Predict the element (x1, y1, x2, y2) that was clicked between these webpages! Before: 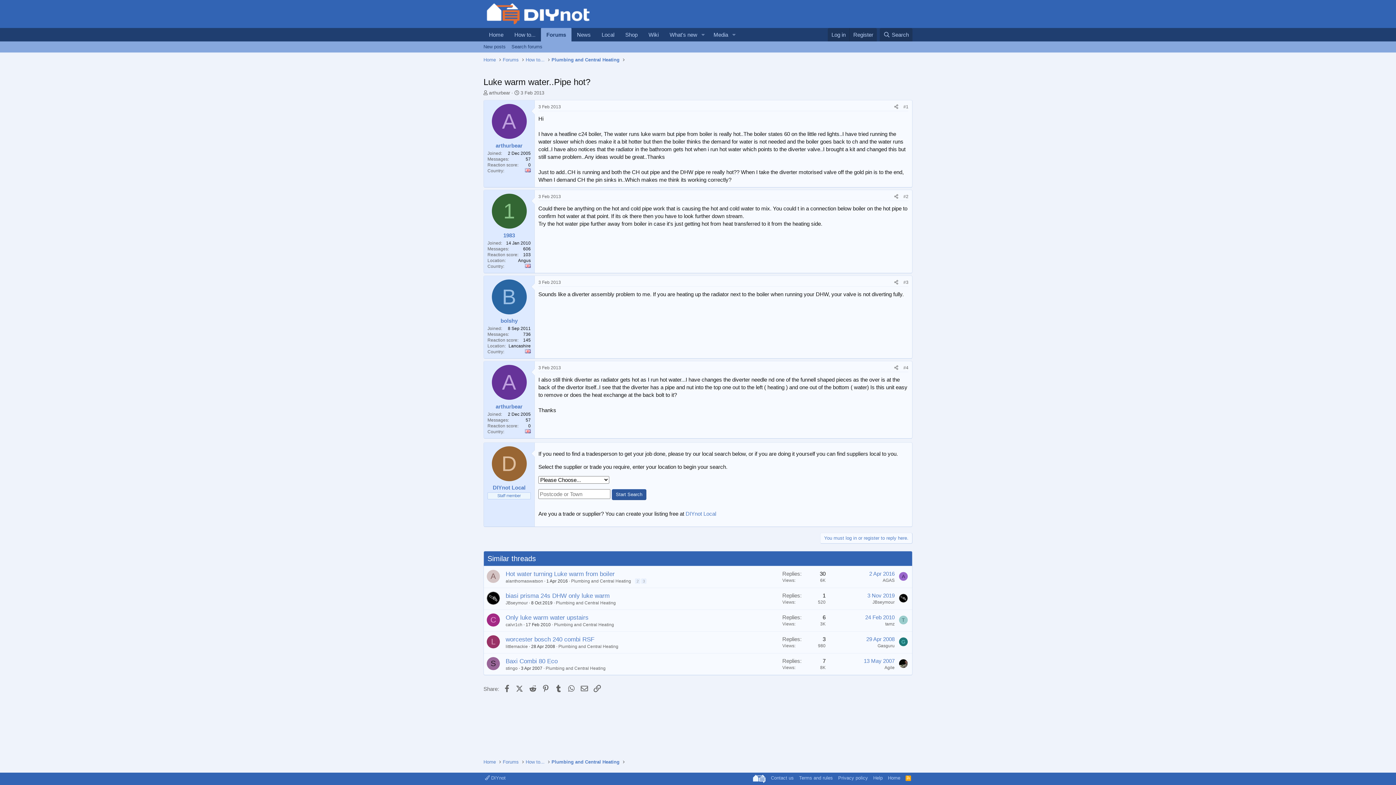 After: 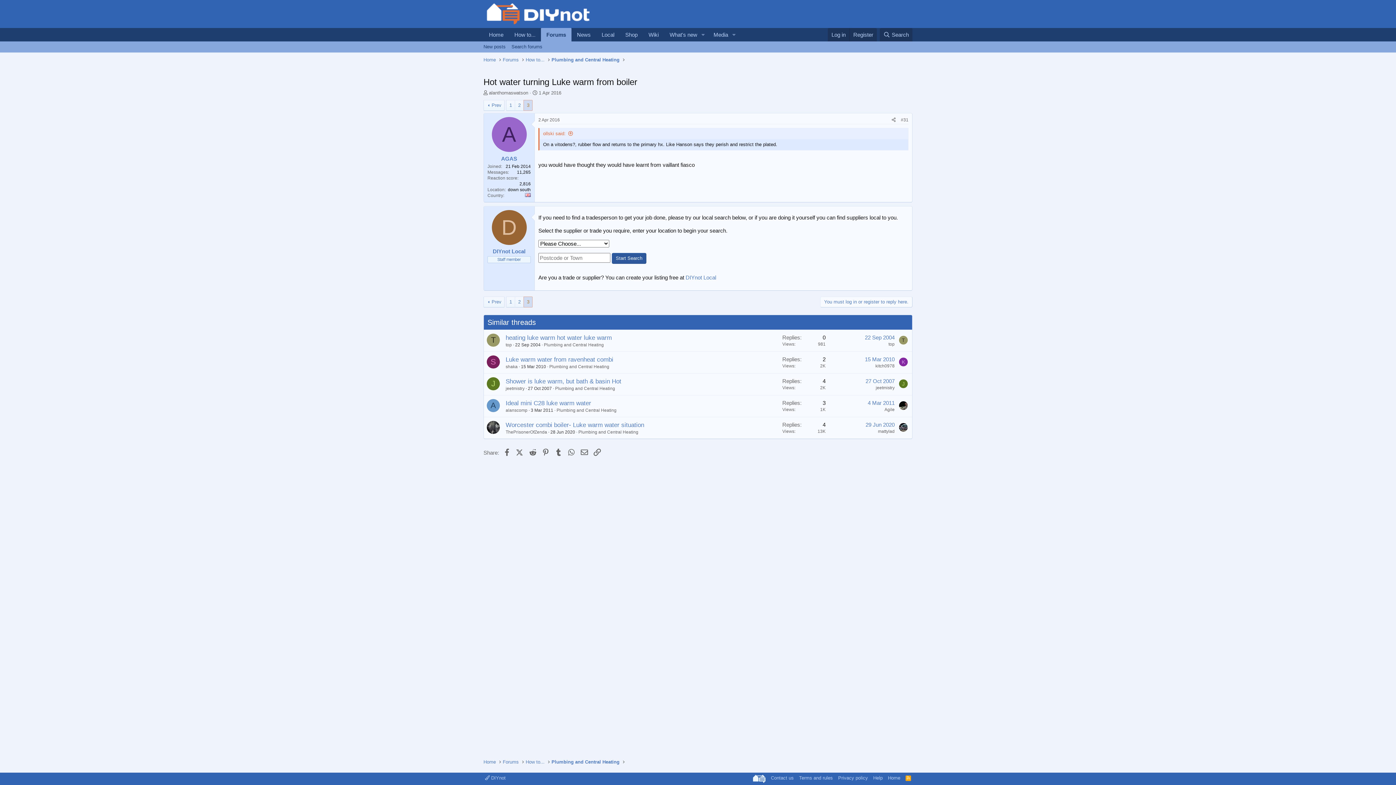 Action: bbox: (641, 578, 646, 583) label: 3